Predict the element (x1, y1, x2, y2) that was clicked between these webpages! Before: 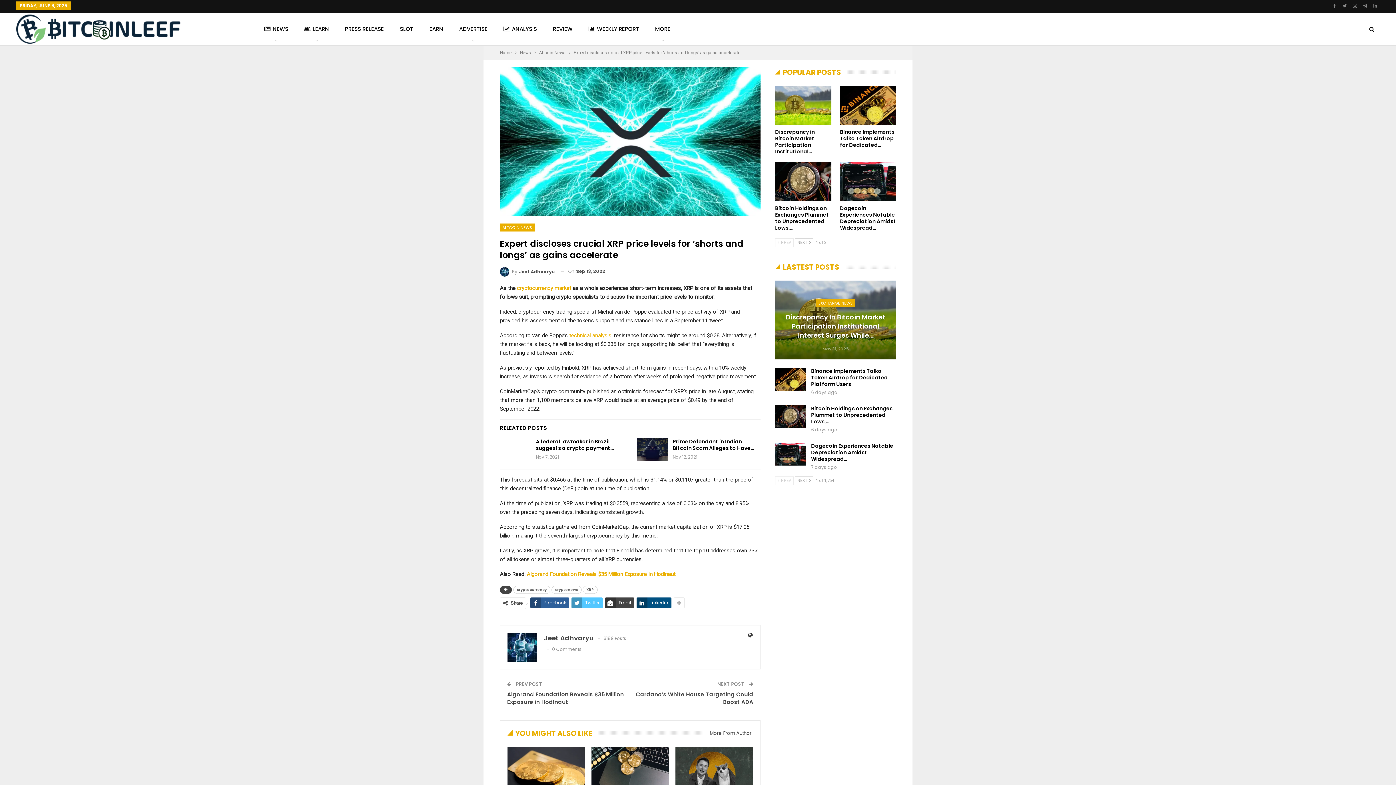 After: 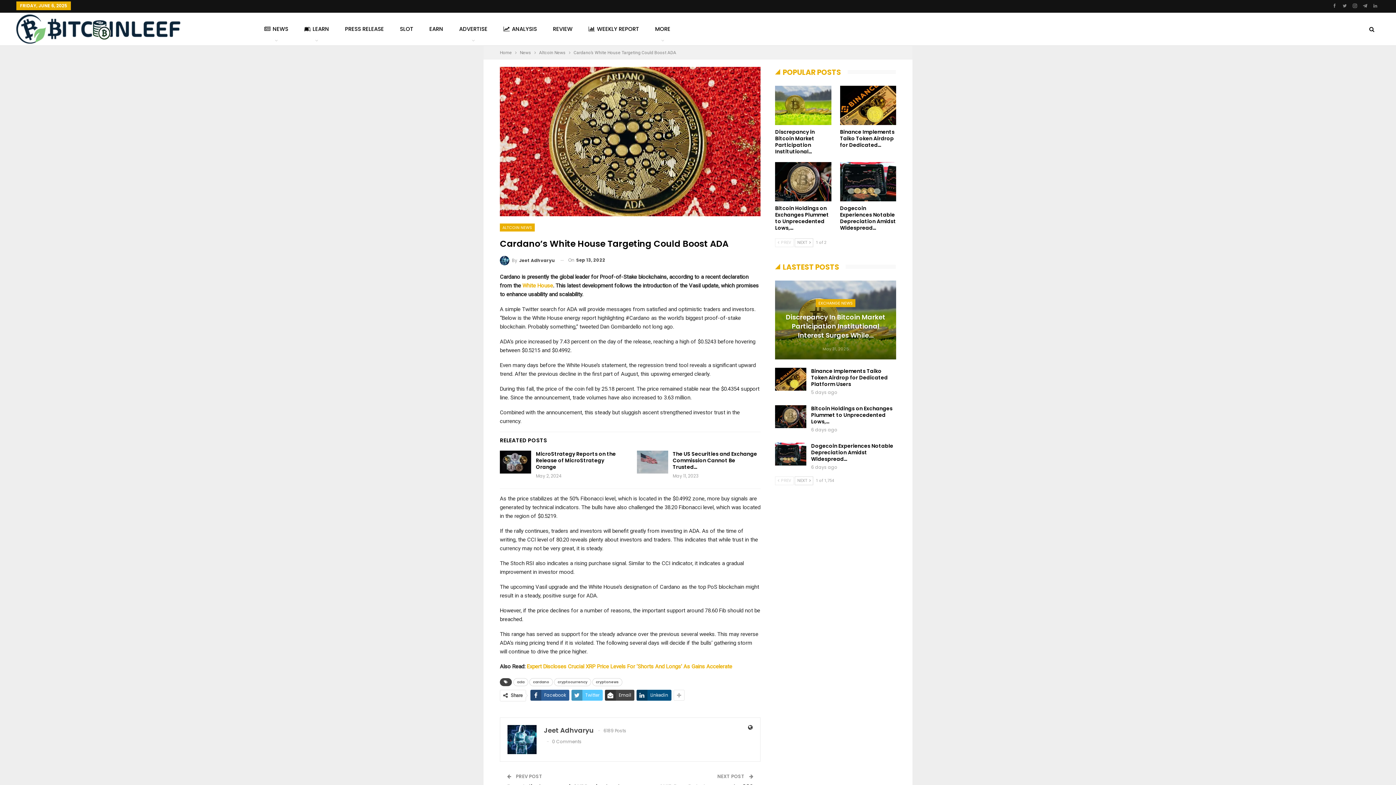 Action: bbox: (636, 690, 753, 706) label: Cardano’s White House Targeting Could Boost ADA